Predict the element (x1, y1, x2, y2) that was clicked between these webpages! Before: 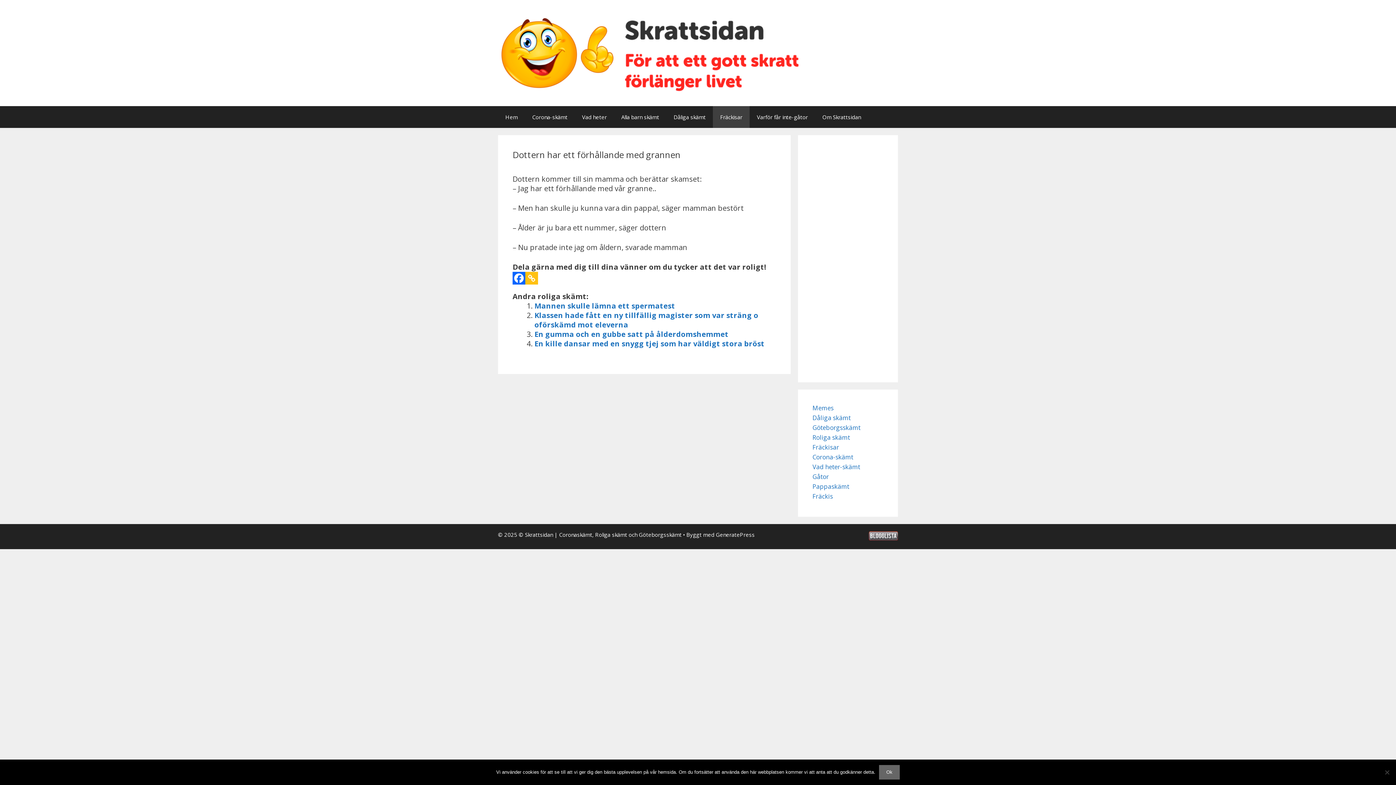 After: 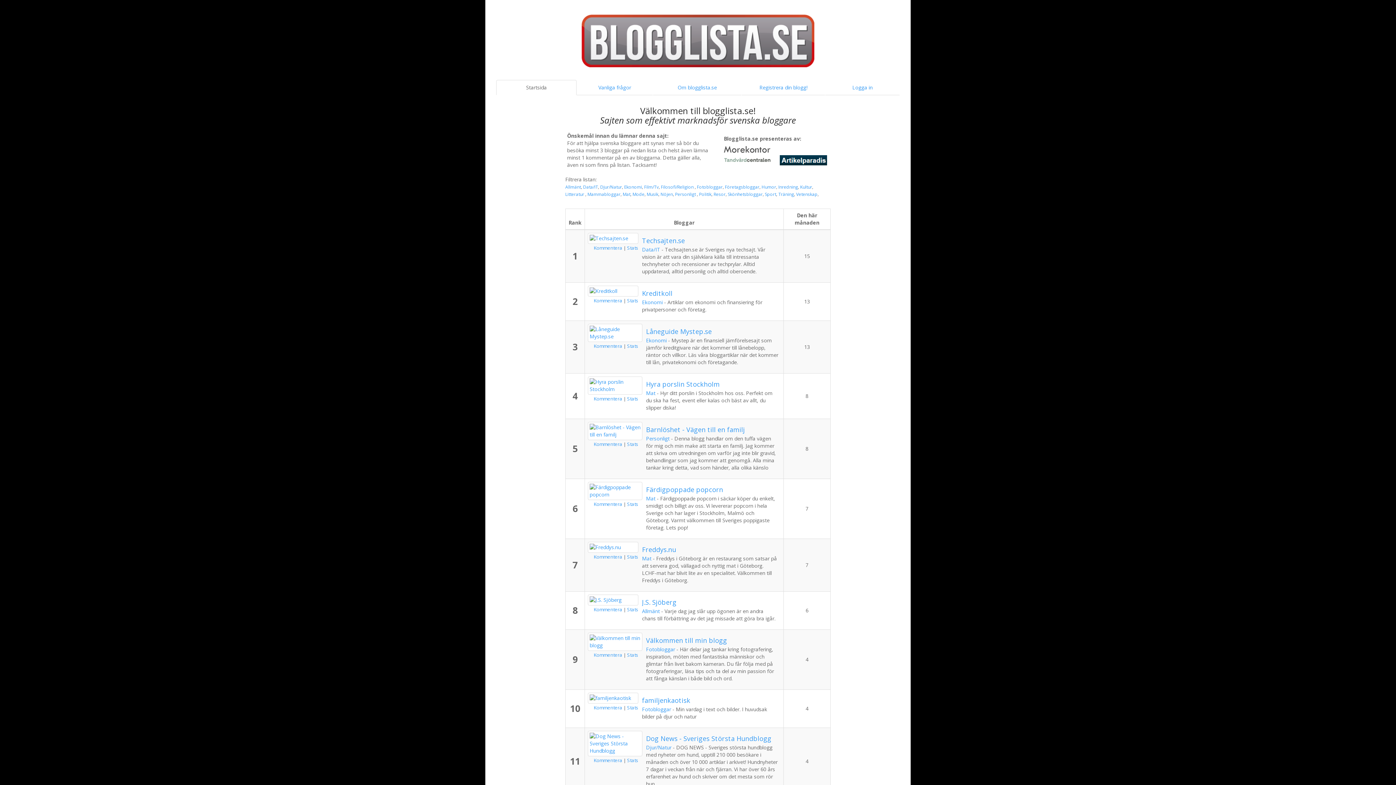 Action: bbox: (869, 534, 898, 542)